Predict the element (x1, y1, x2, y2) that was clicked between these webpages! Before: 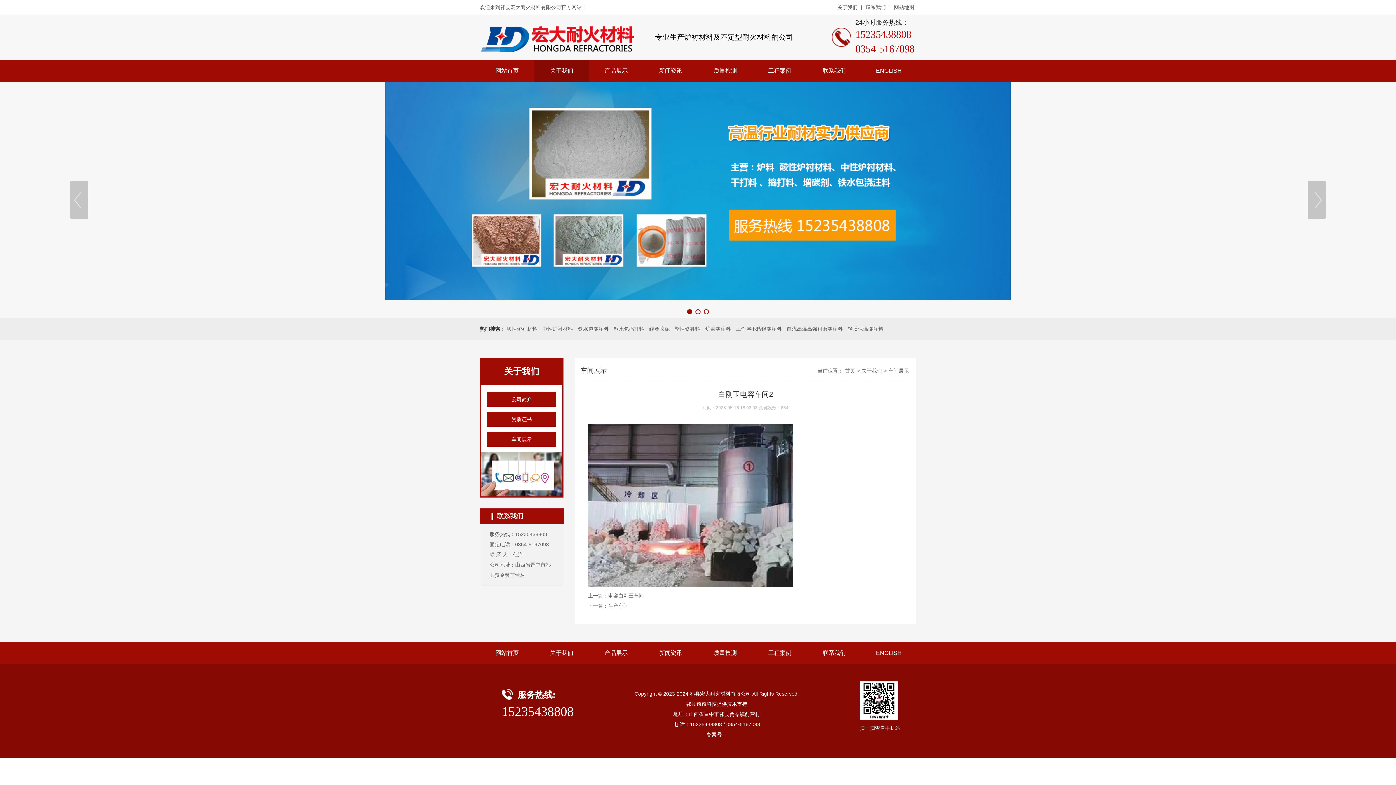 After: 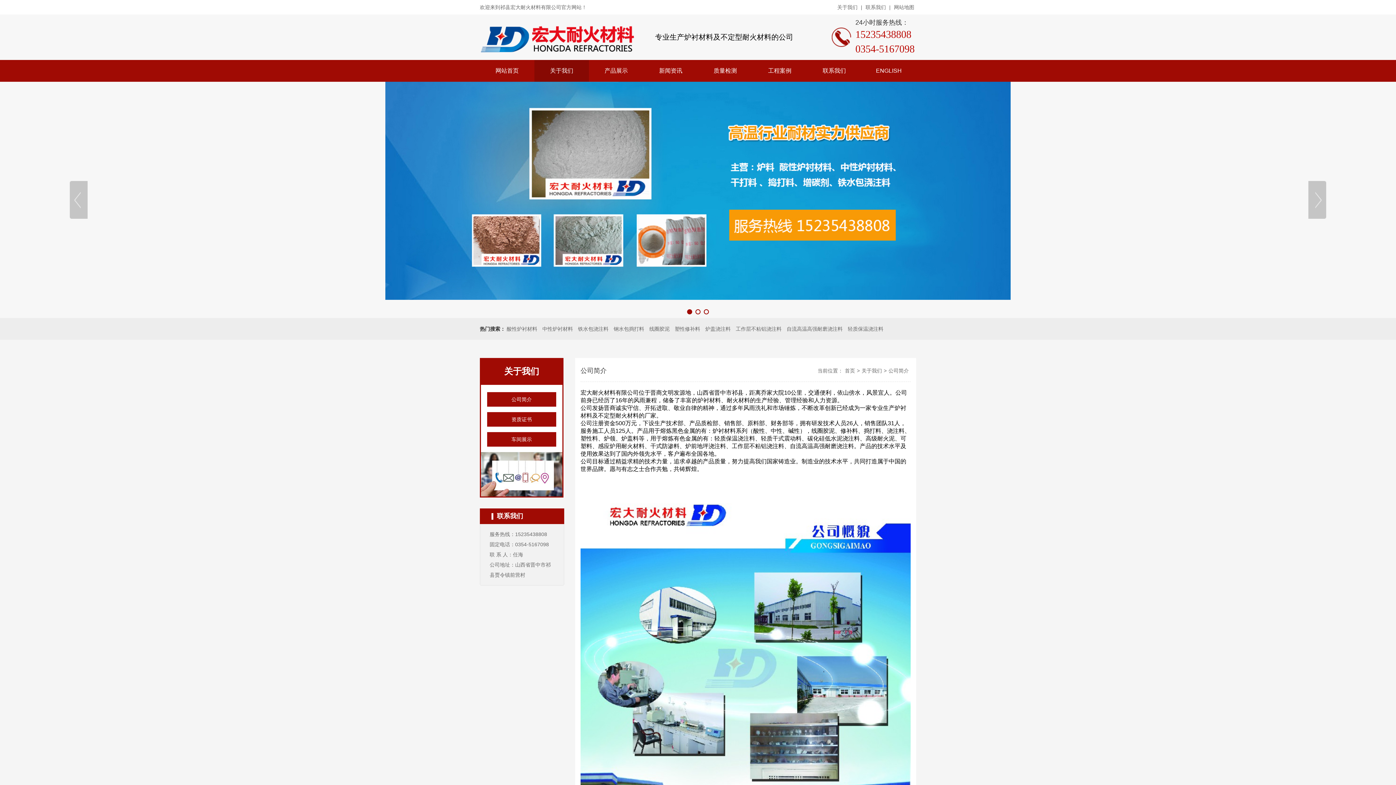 Action: bbox: (534, 60, 589, 81) label: 关于我们